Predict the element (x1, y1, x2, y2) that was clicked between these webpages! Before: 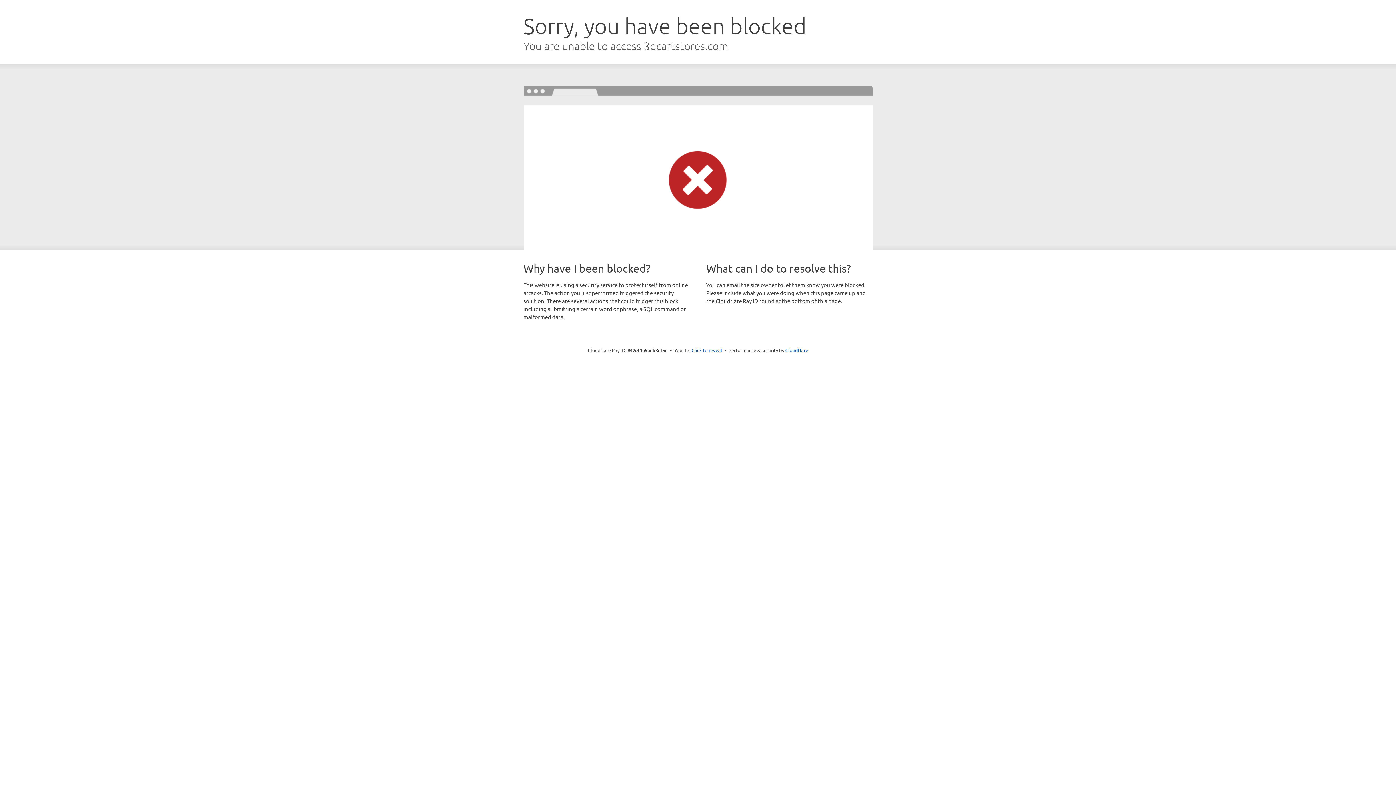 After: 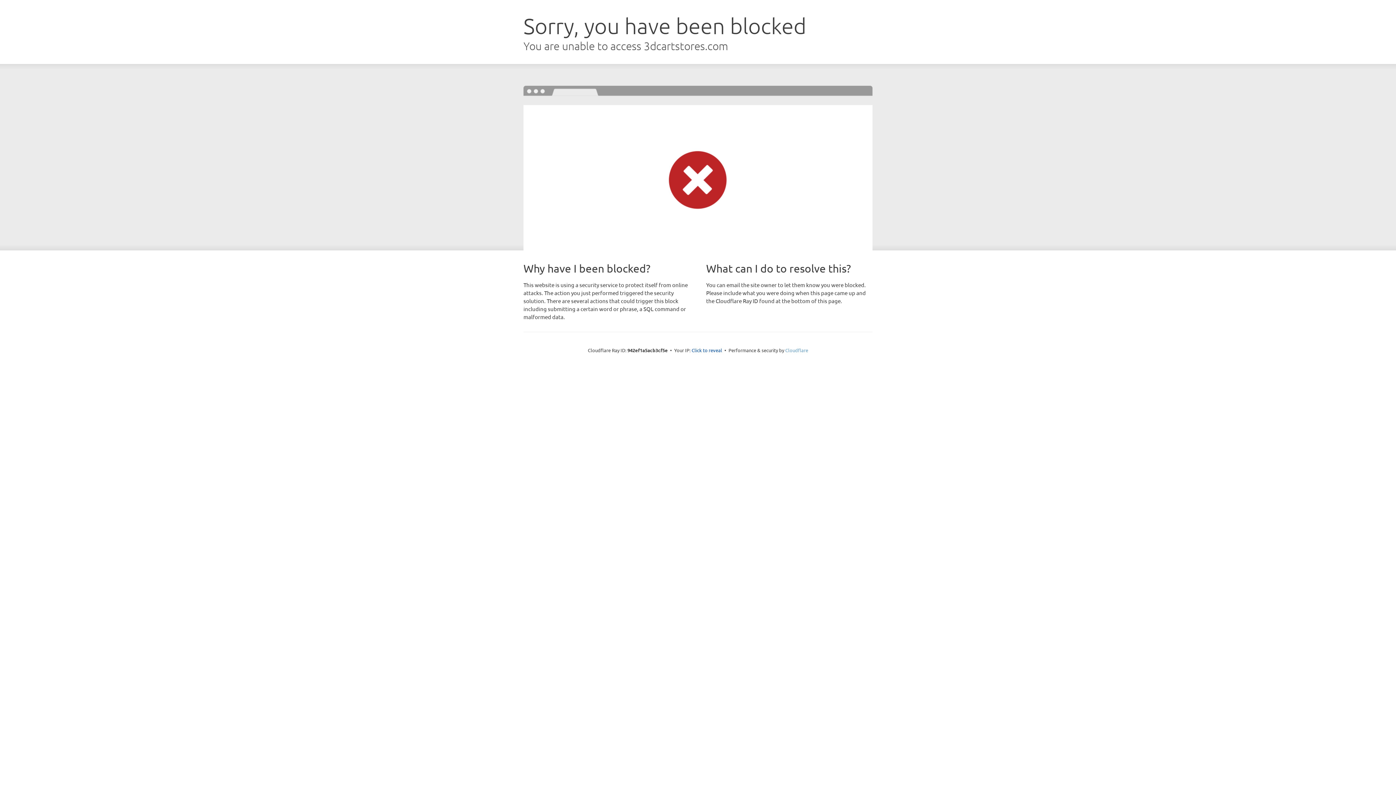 Action: label: Cloudflare bbox: (785, 347, 808, 353)